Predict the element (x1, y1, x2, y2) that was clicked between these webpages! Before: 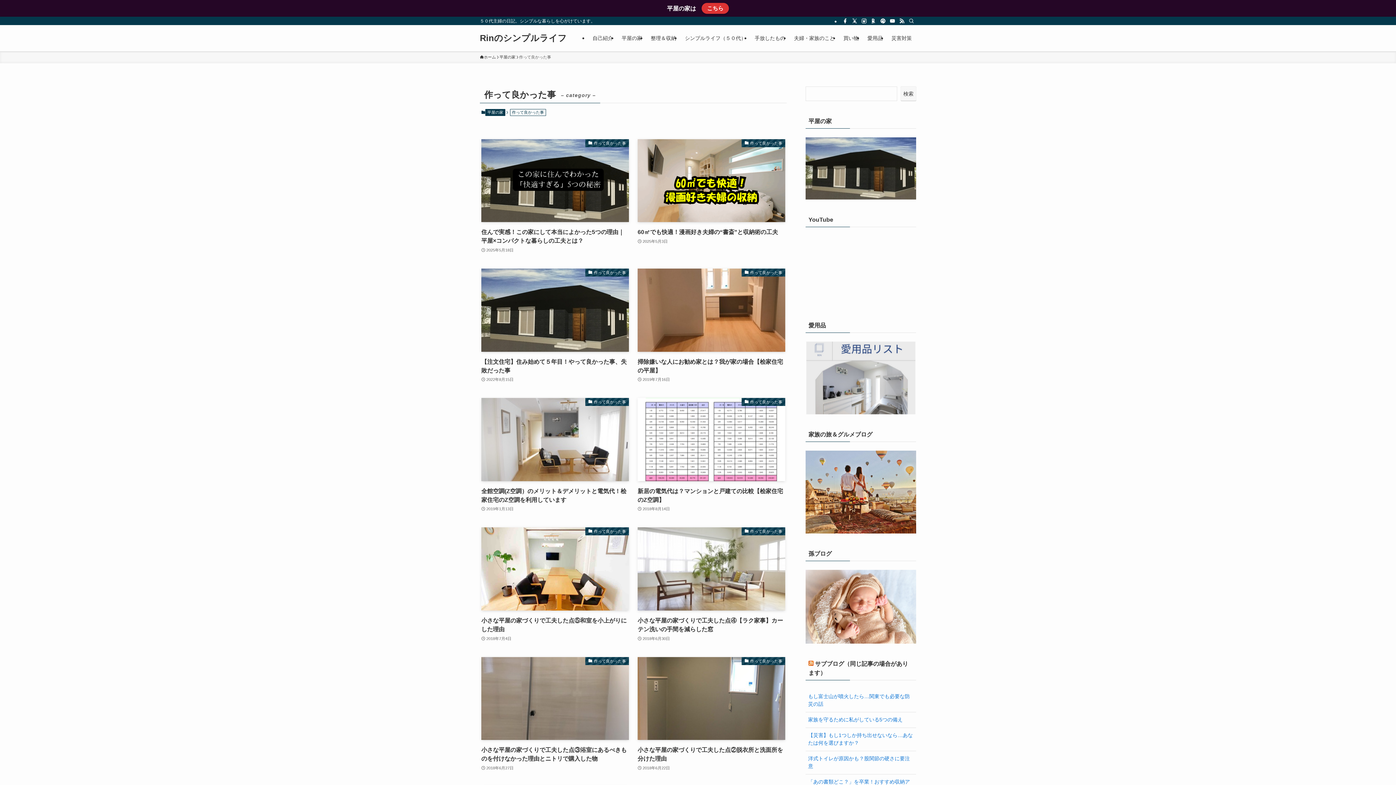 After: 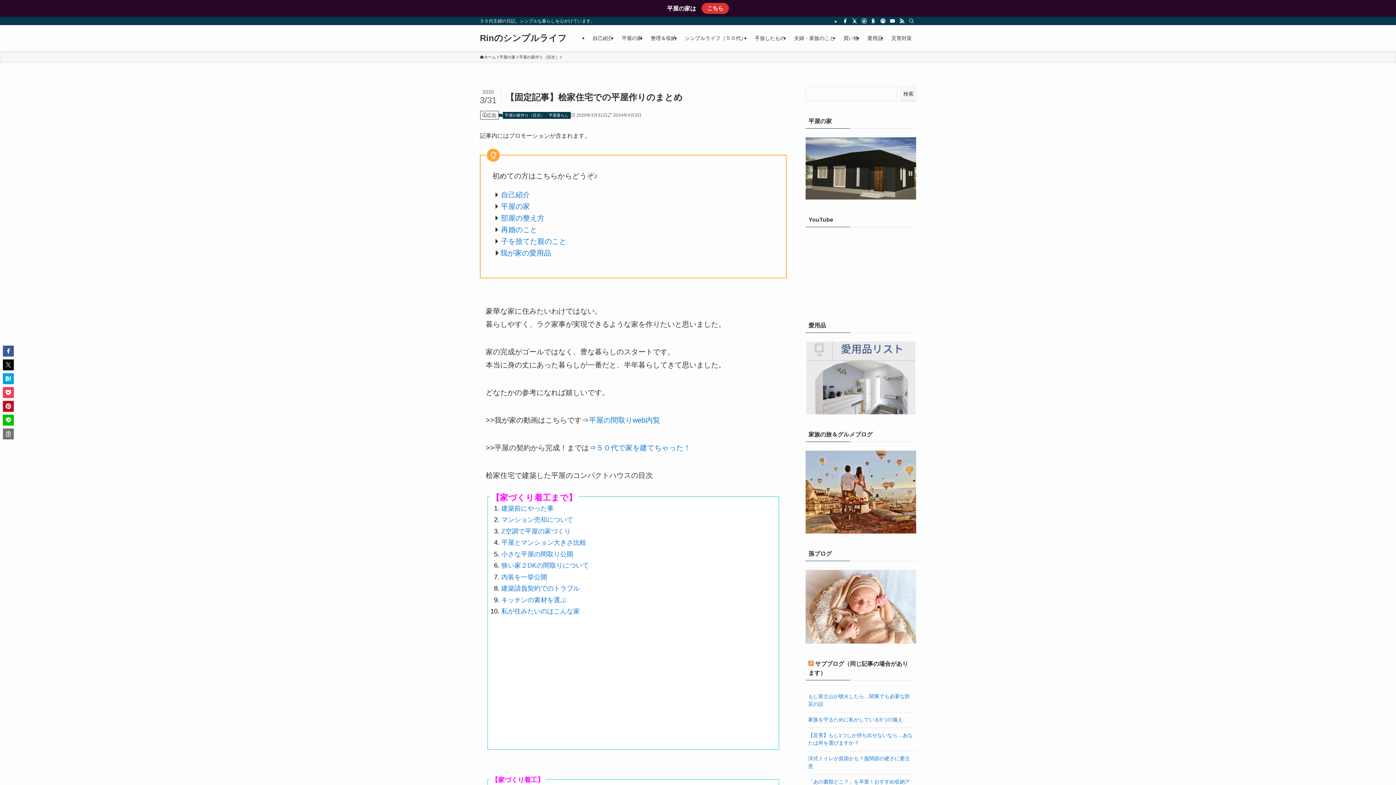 Action: label: こちら bbox: (701, 2, 729, 13)